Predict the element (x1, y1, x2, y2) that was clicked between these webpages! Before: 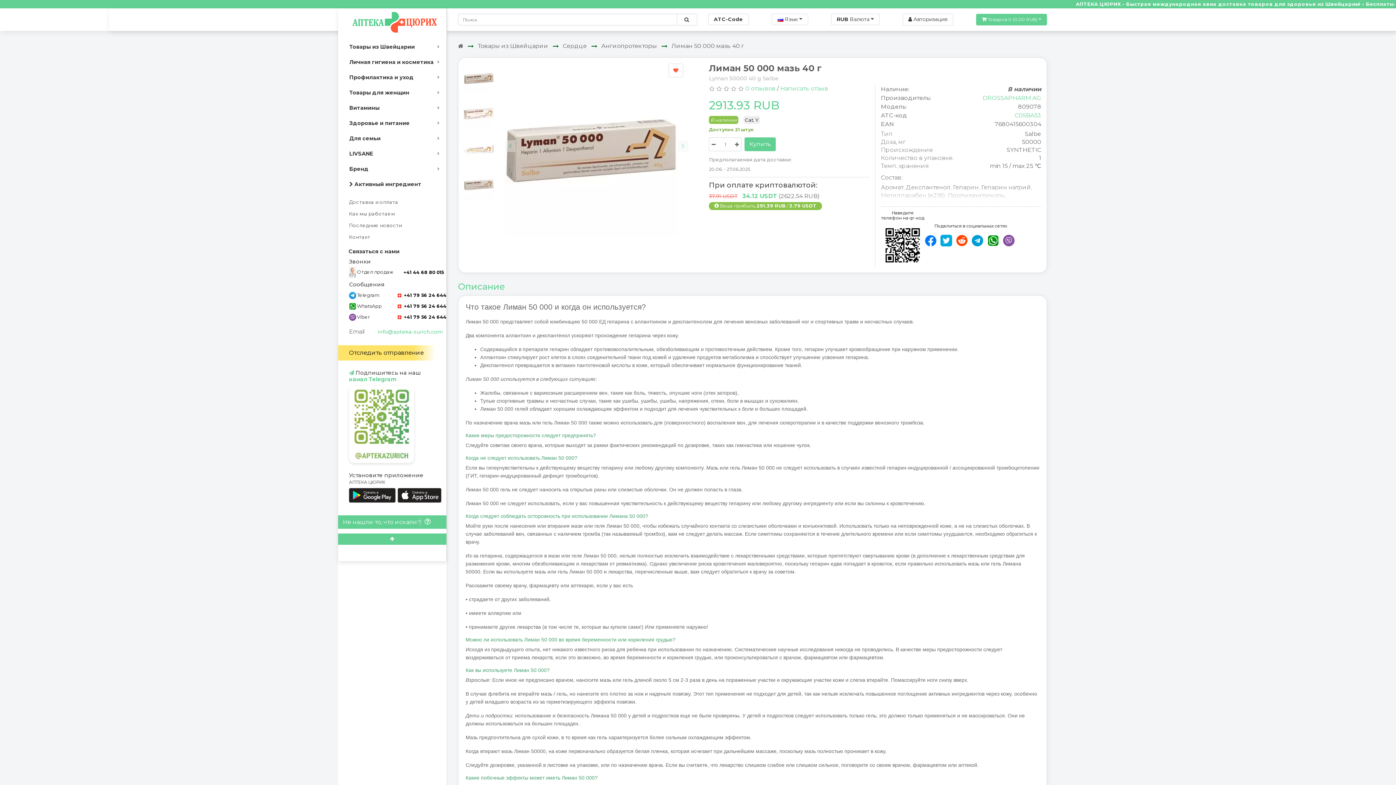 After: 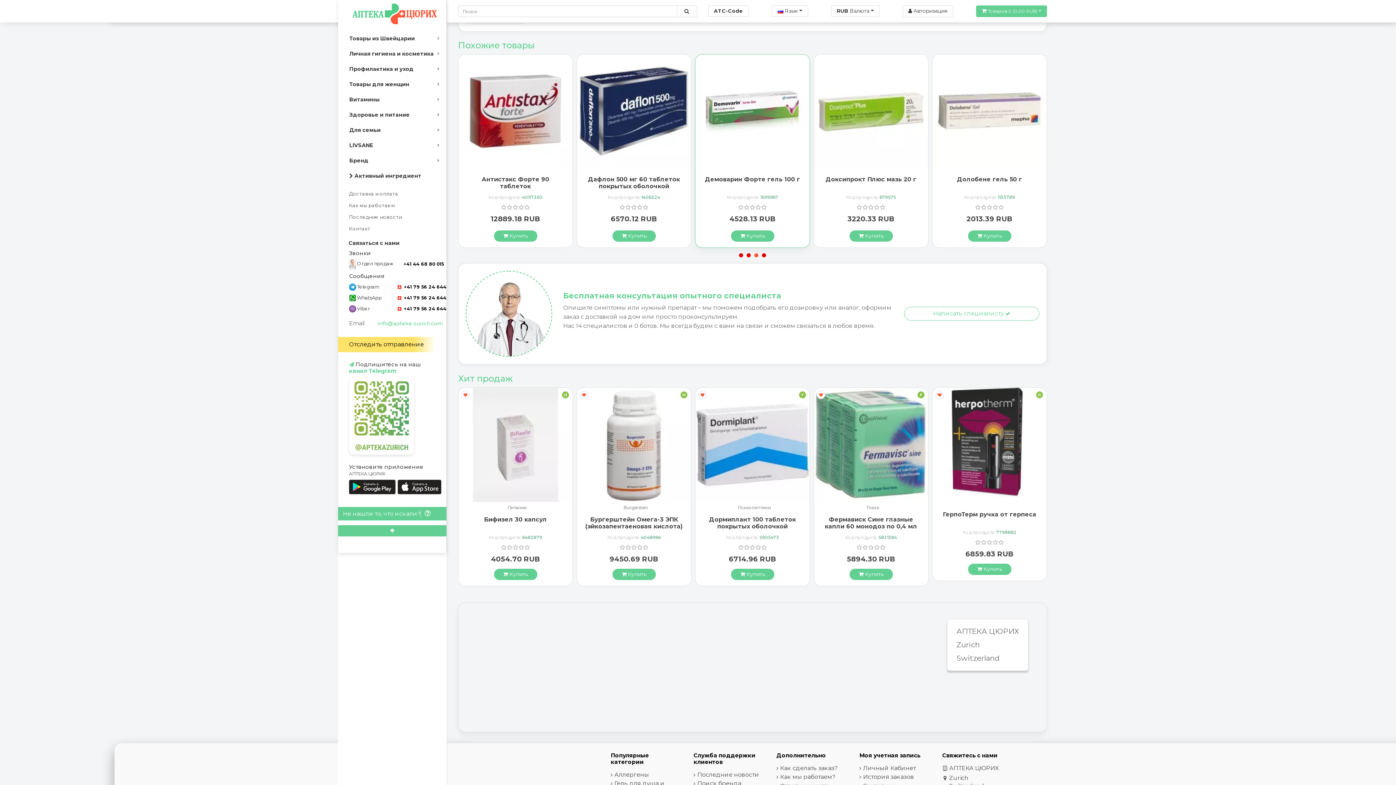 Action: bbox: (745, 85, 775, 92) label: 0 отзывов